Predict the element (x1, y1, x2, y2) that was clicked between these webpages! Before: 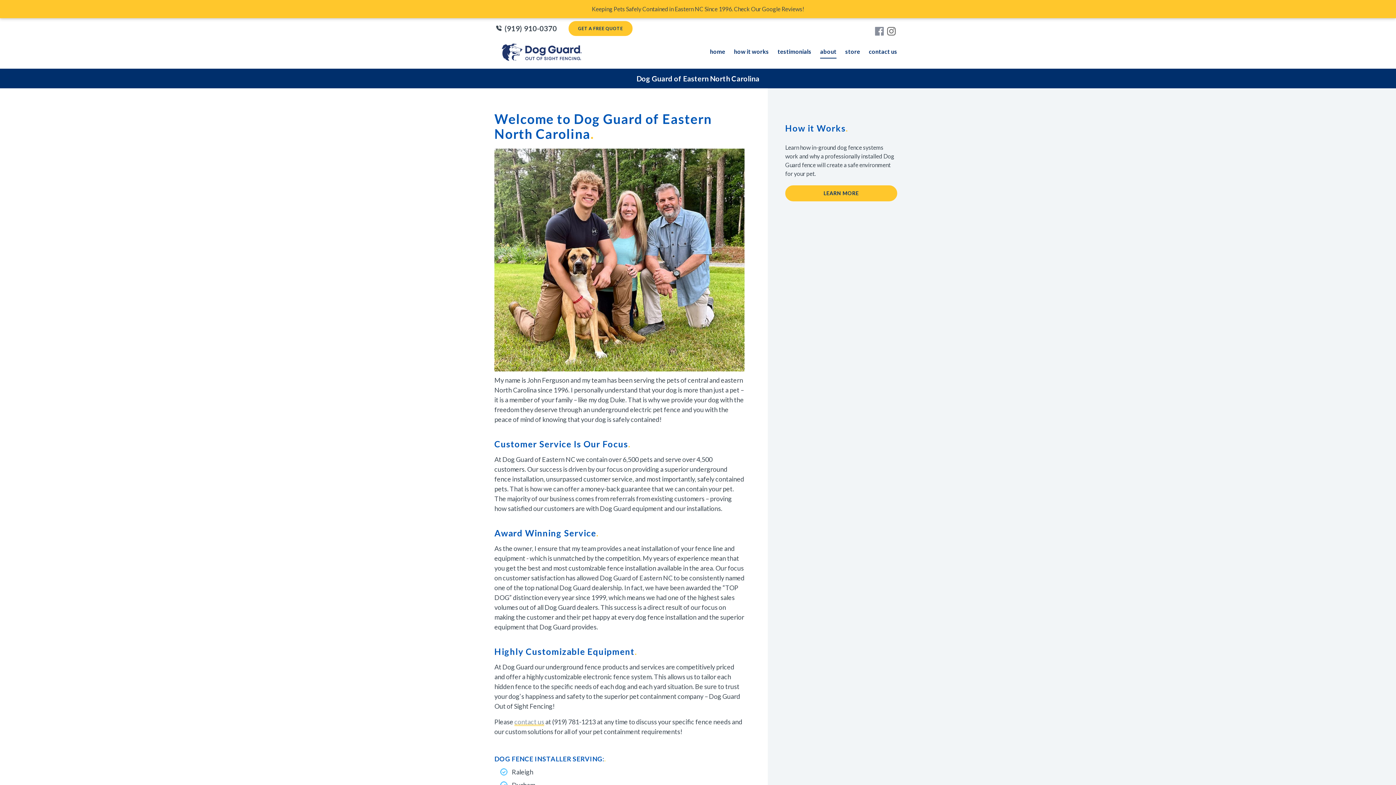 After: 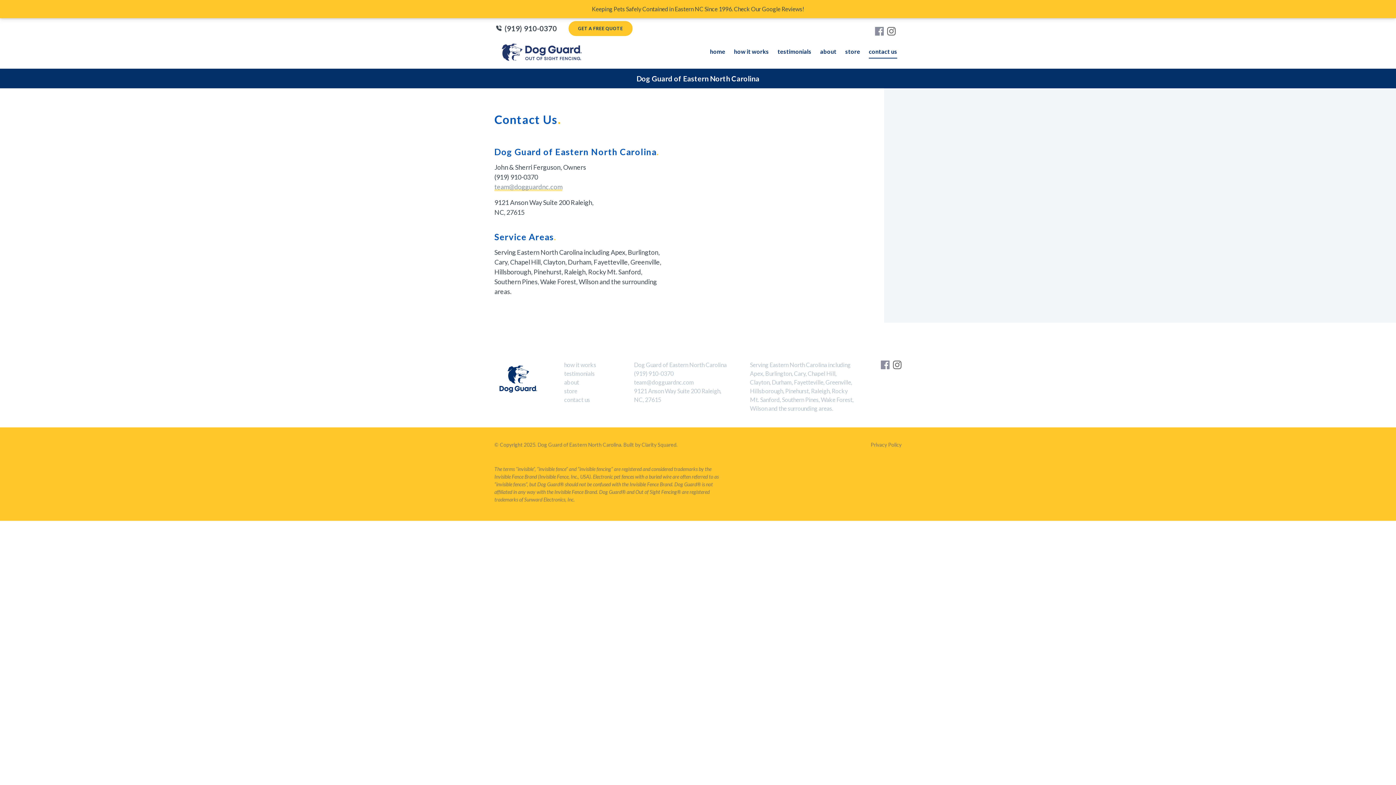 Action: label: contact us bbox: (514, 718, 544, 726)